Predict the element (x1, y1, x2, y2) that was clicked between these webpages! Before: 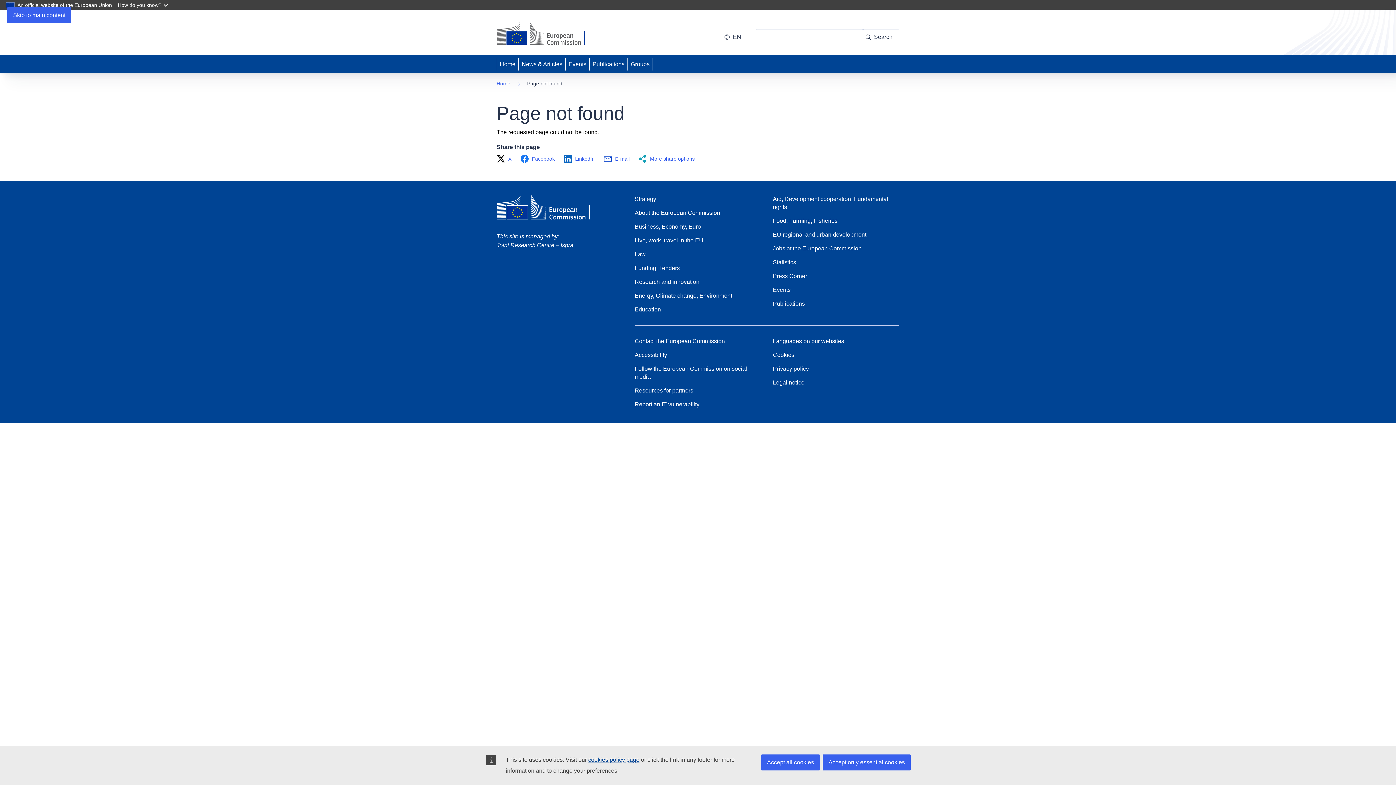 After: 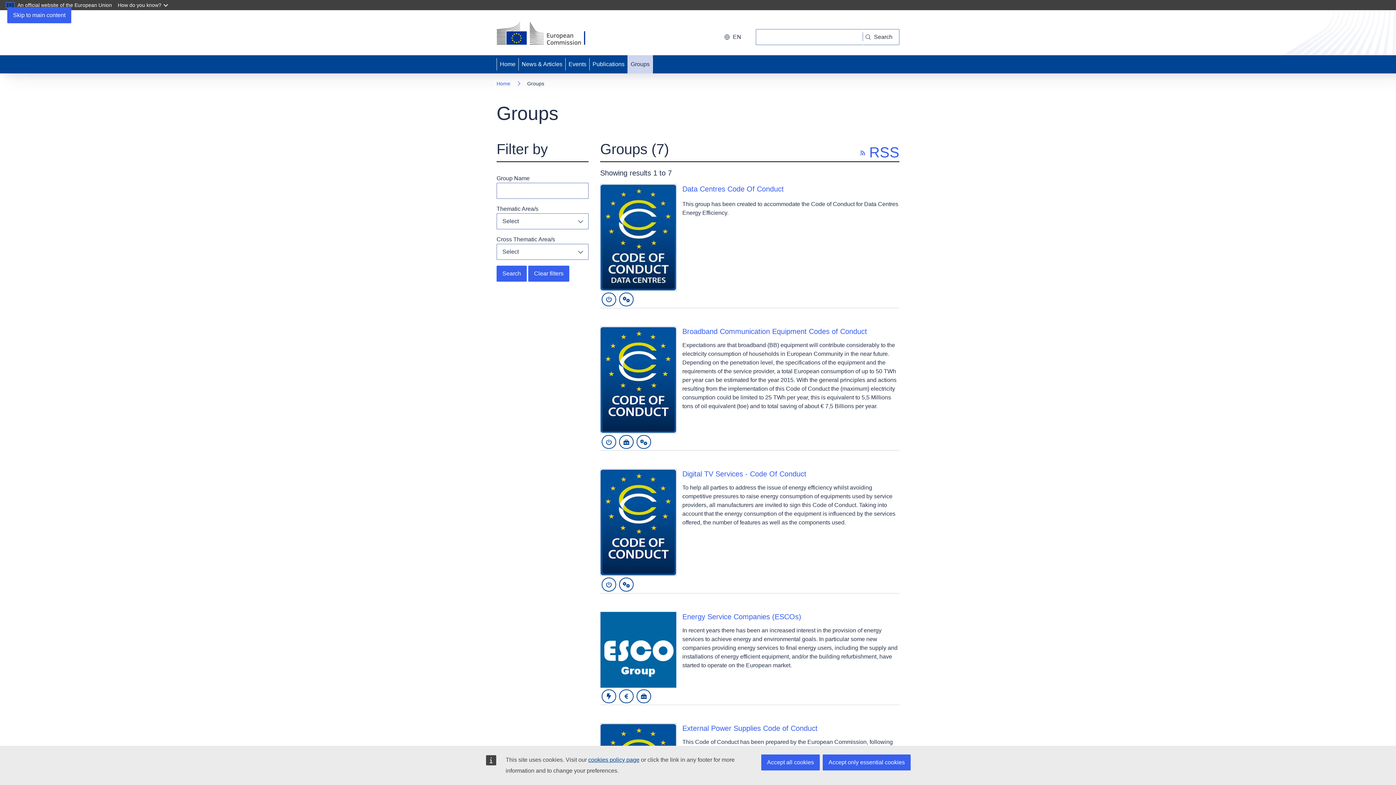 Action: bbox: (628, 55, 652, 73) label: Groups